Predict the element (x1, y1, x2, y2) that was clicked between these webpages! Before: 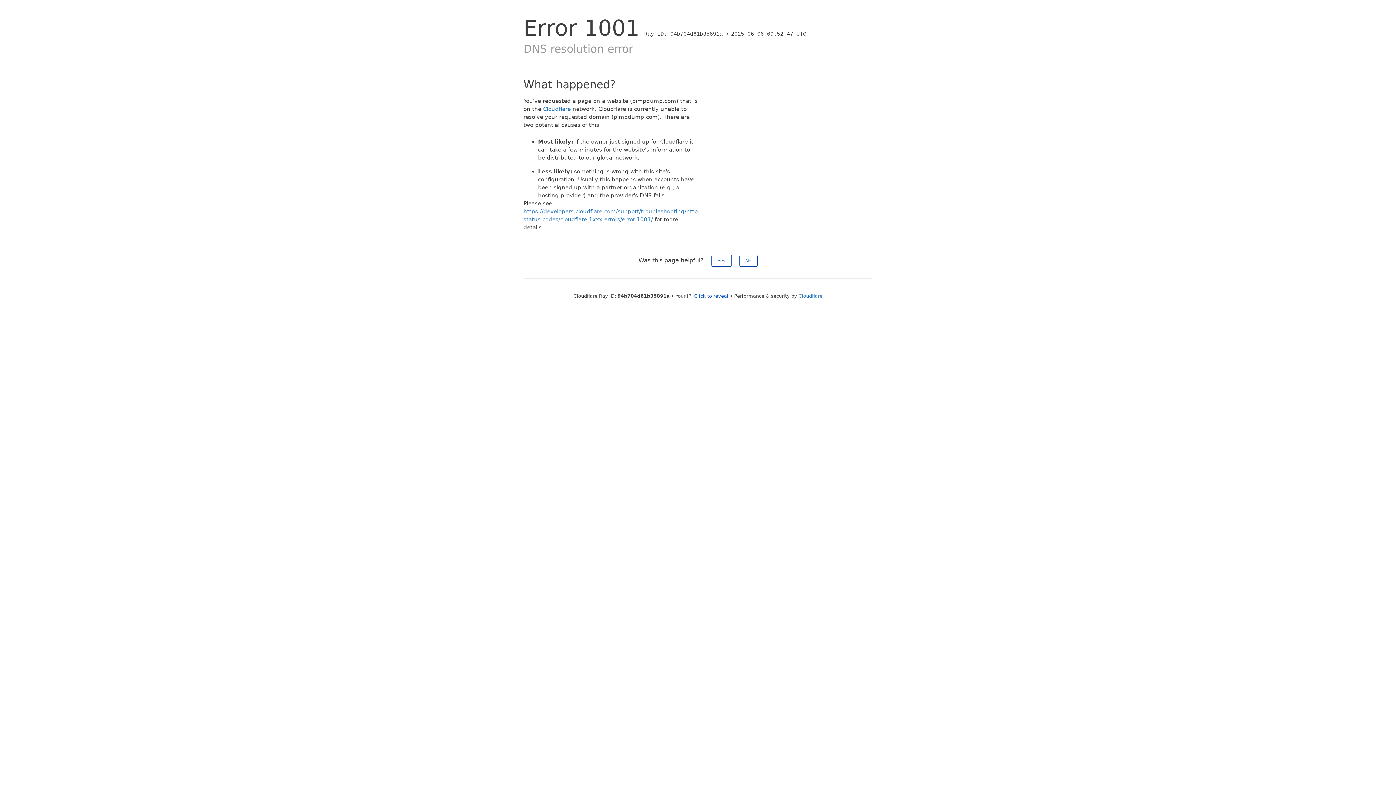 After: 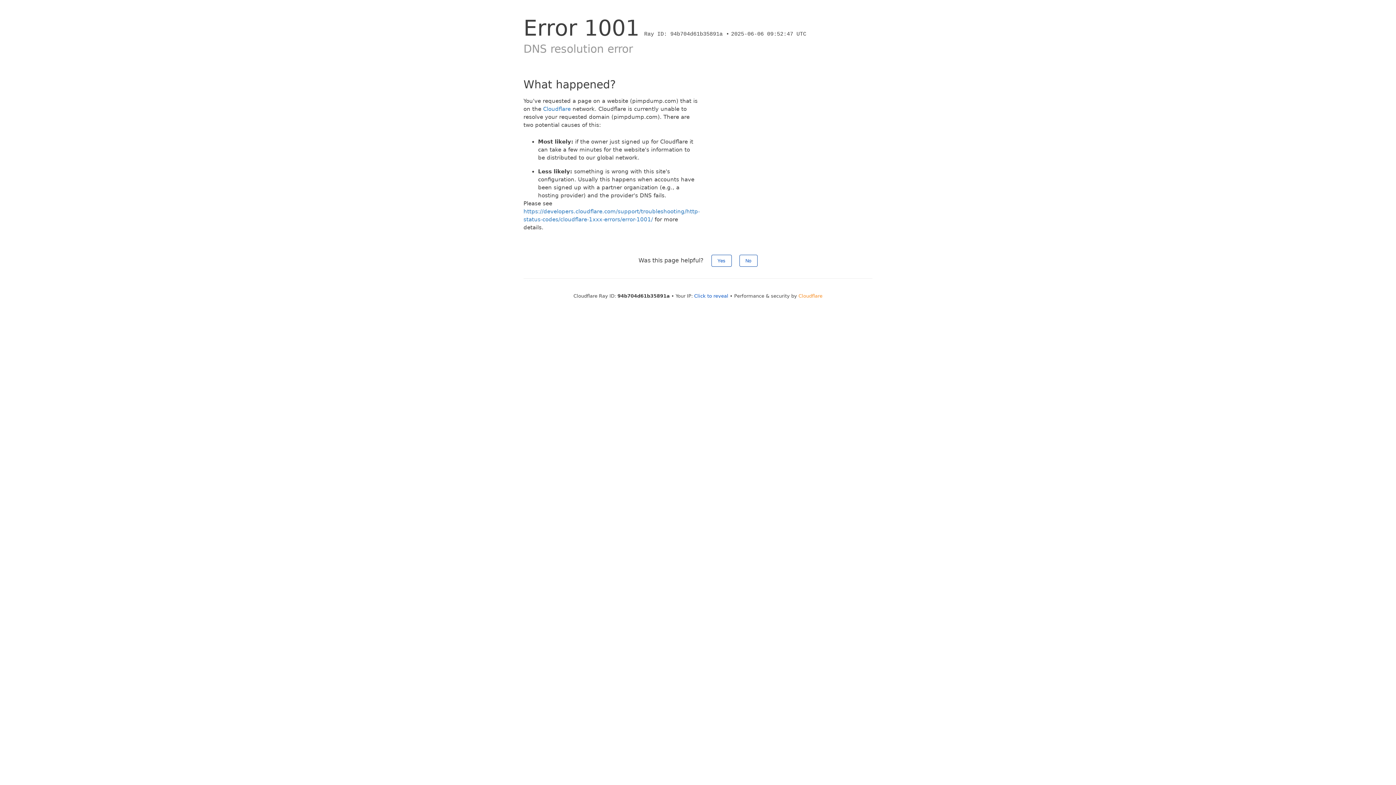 Action: label: Cloudflare bbox: (798, 293, 822, 298)